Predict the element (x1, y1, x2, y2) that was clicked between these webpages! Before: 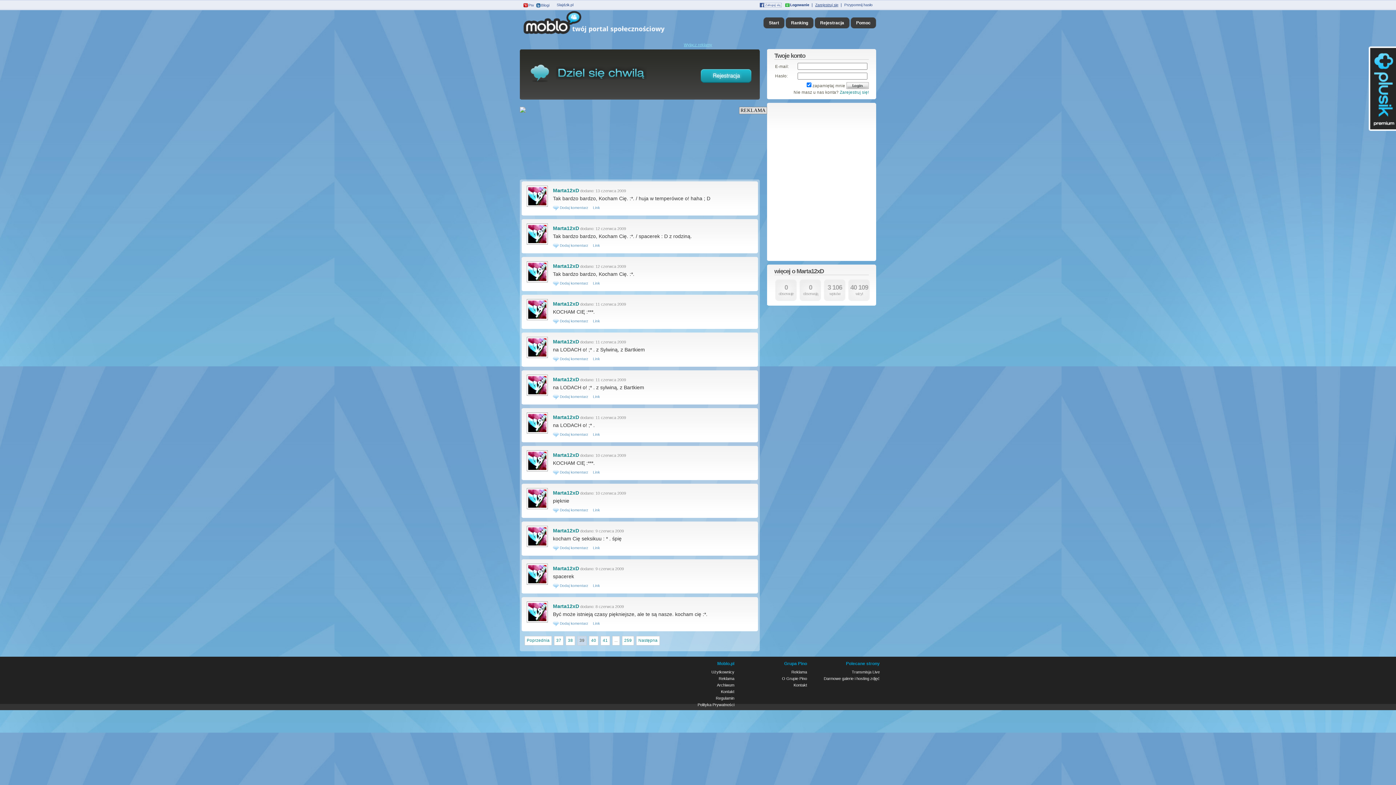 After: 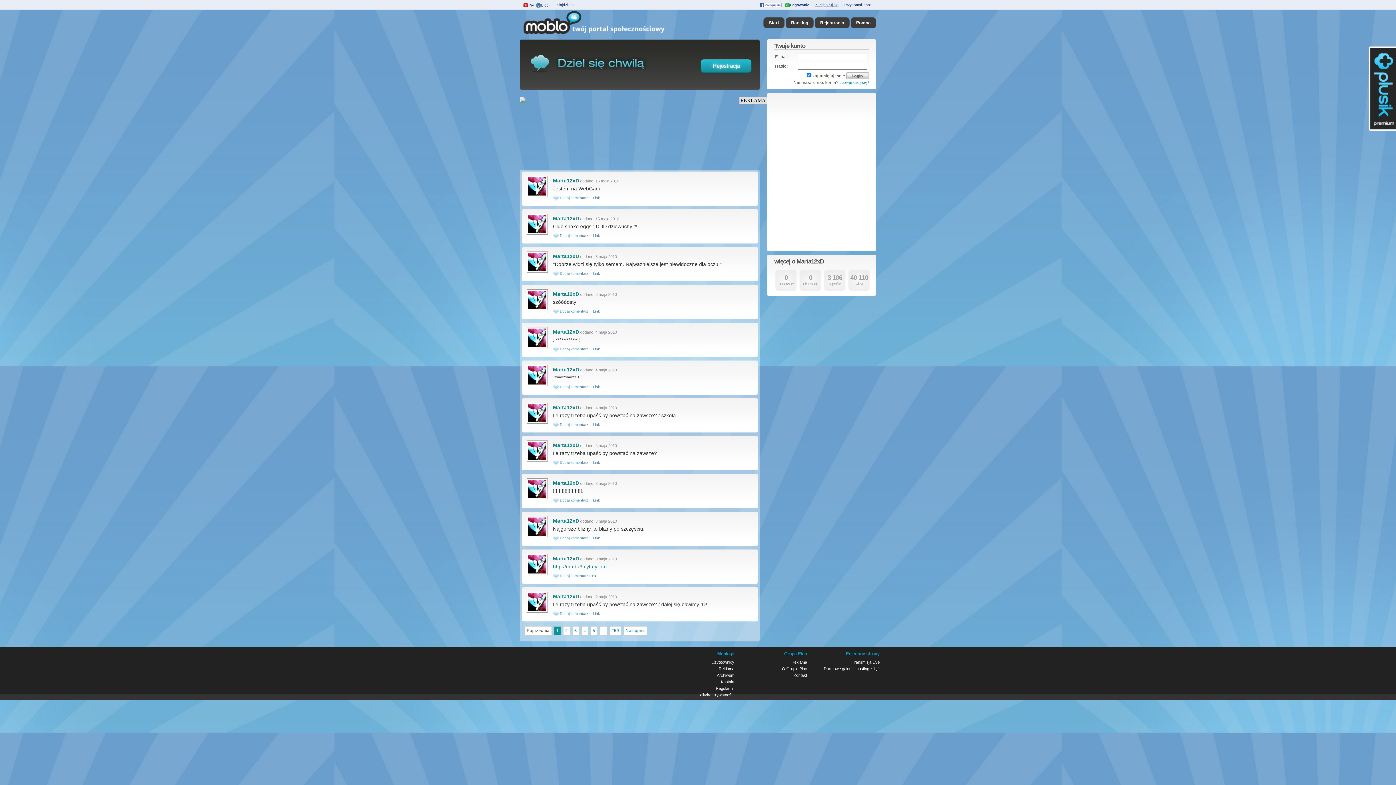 Action: bbox: (526, 204, 548, 208)